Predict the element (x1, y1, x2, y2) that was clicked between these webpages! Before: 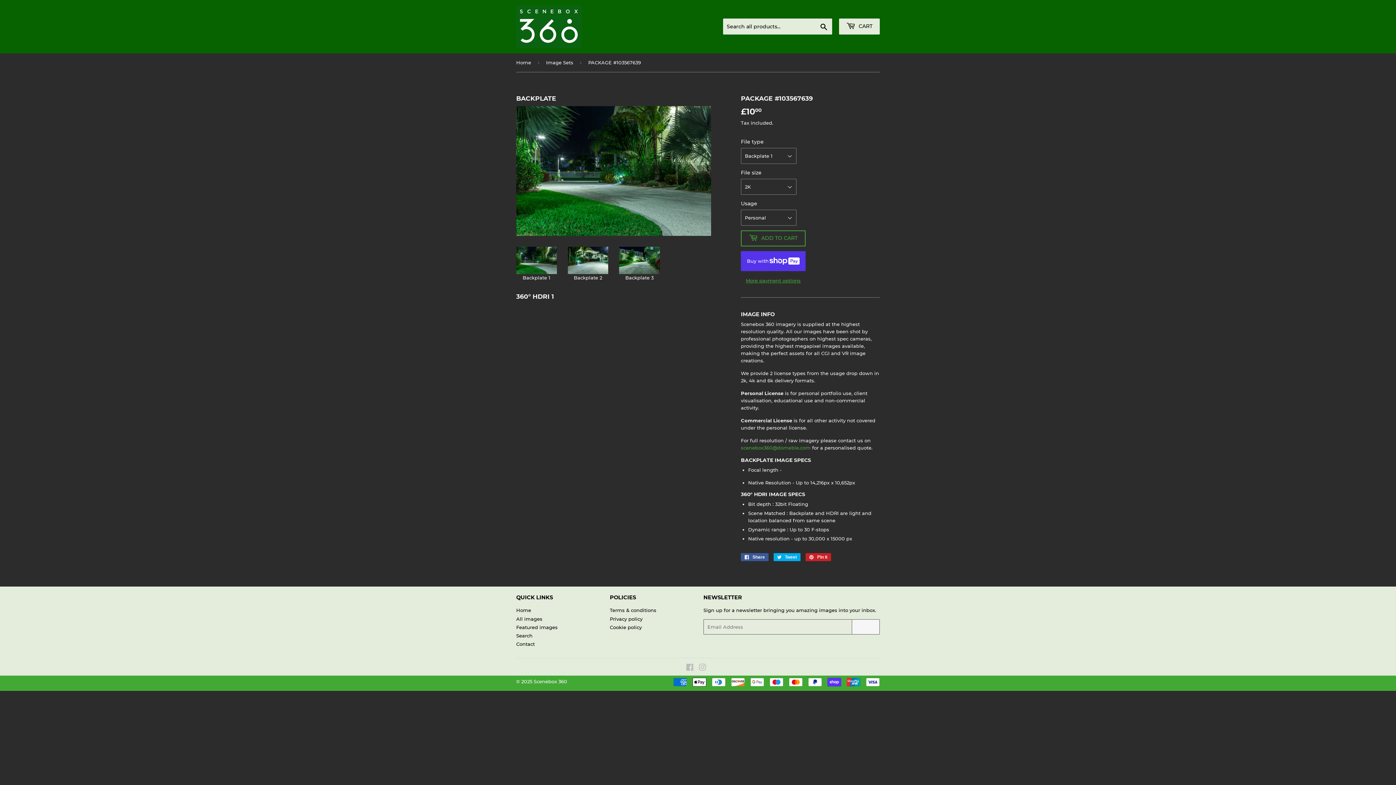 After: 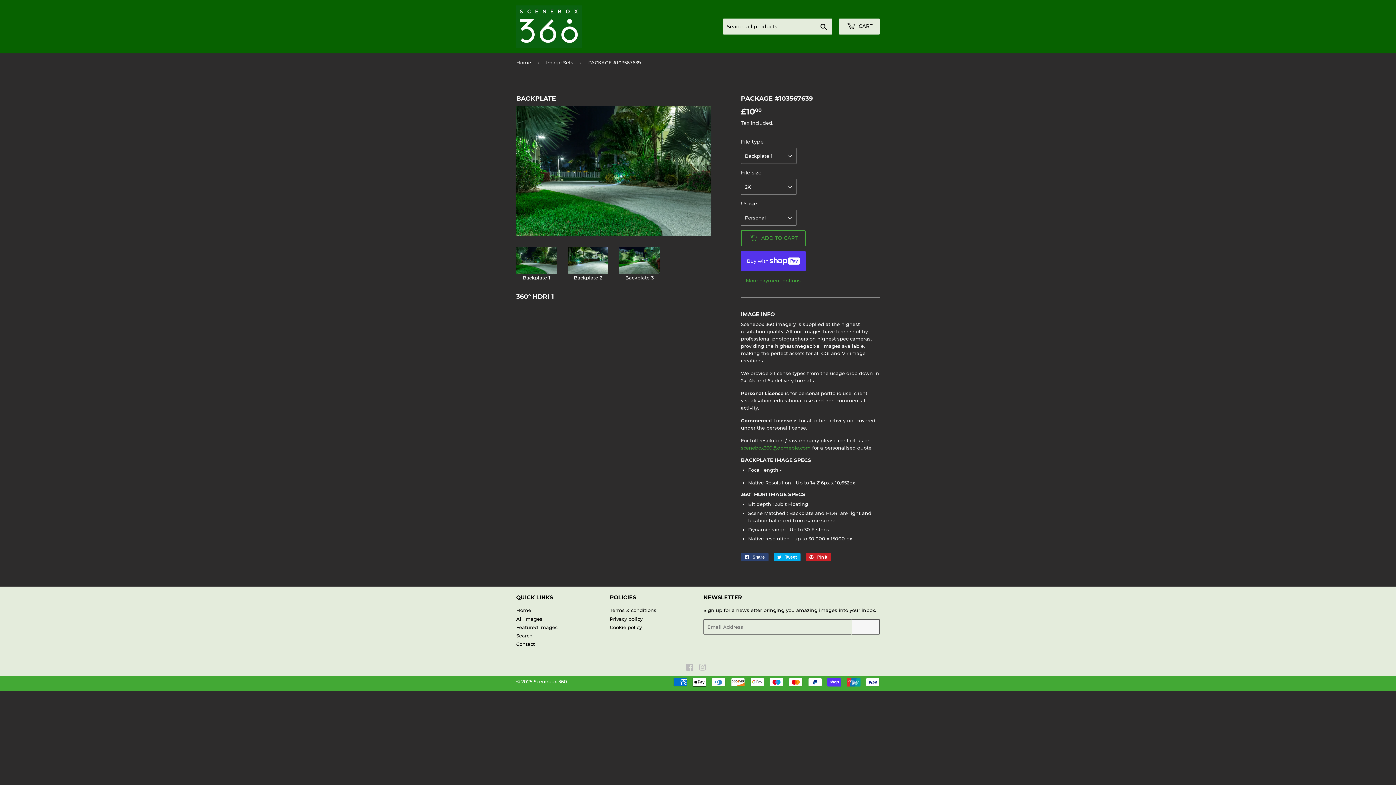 Action: bbox: (741, 553, 768, 561) label:  Share
Share on Facebook